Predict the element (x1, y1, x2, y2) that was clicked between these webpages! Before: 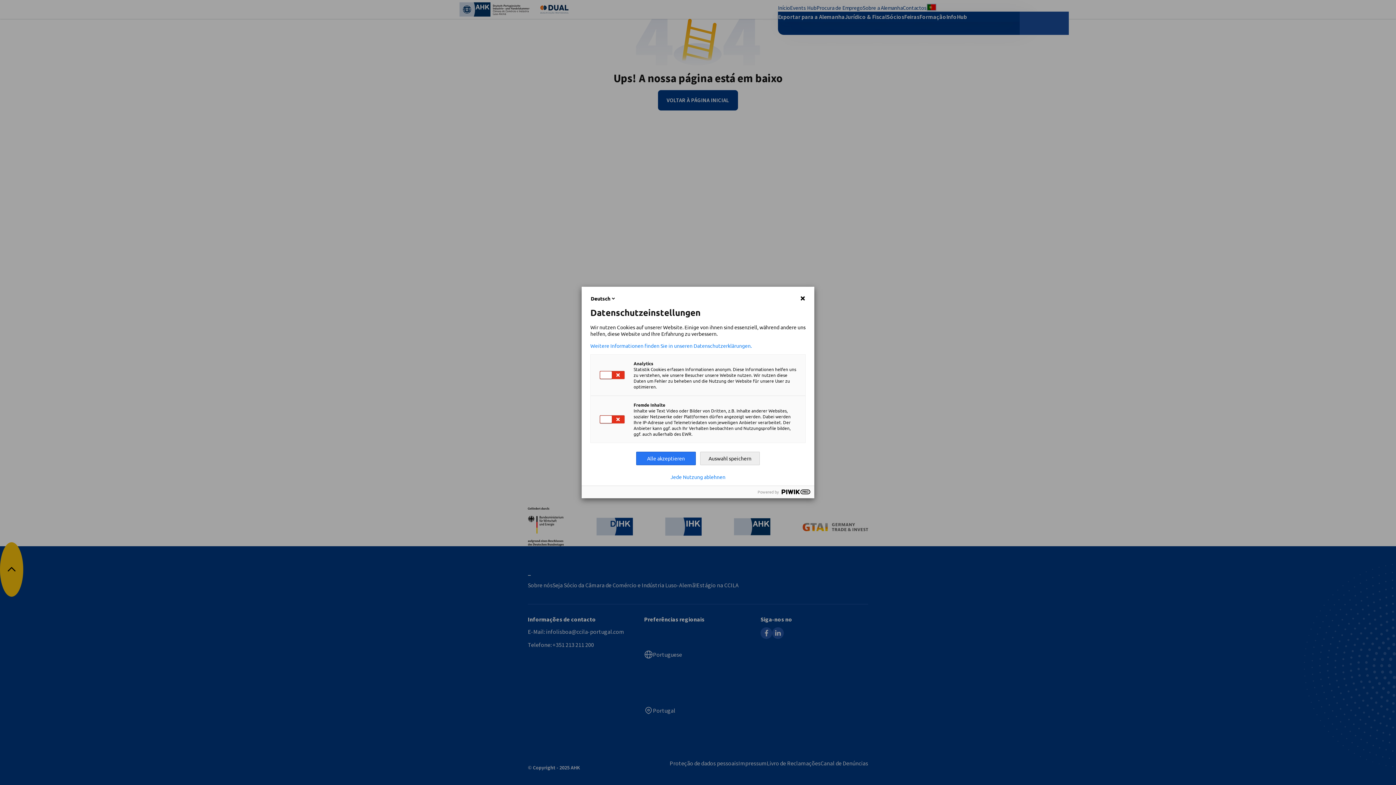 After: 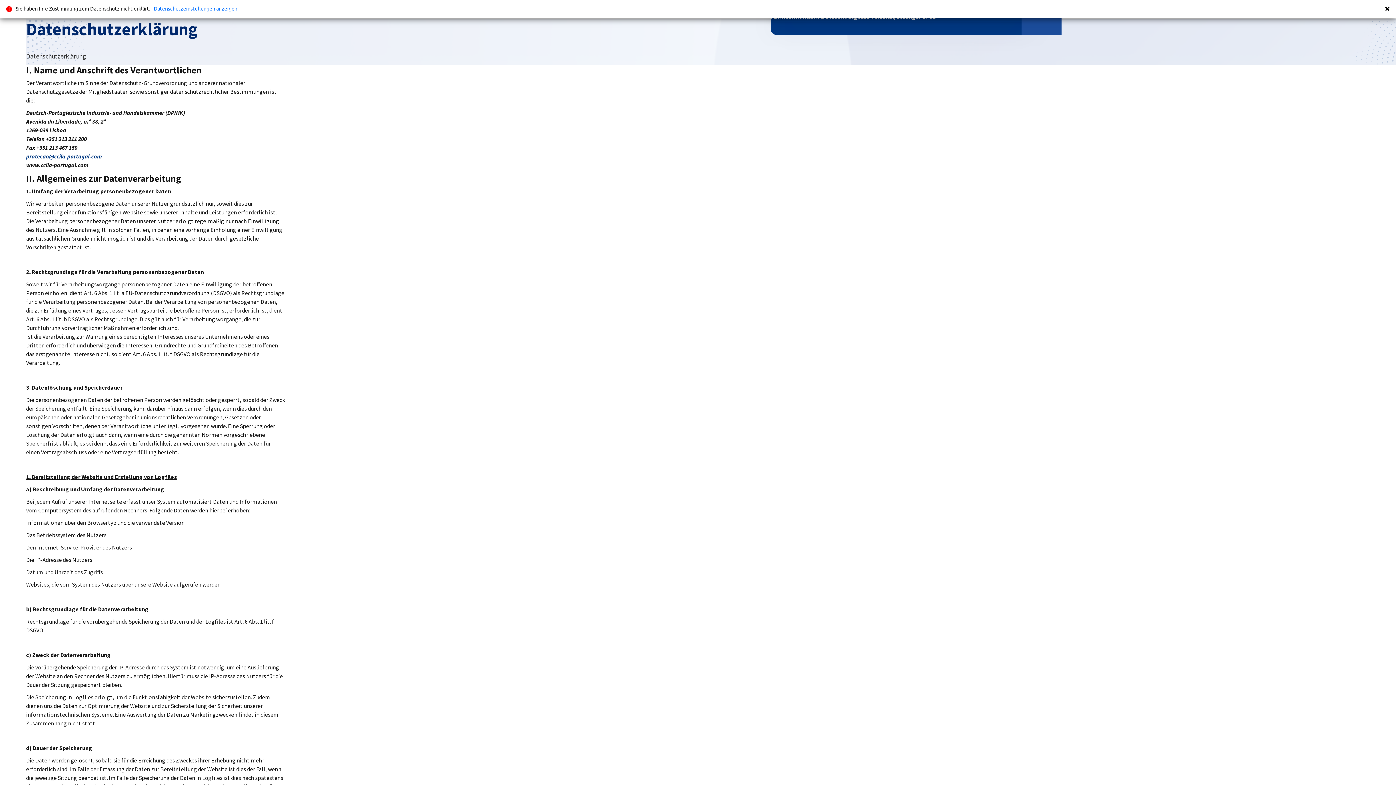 Action: bbox: (590, 342, 805, 348) label: Weitere Informationen finden Sie in unseren Datenschutzerklärungen.